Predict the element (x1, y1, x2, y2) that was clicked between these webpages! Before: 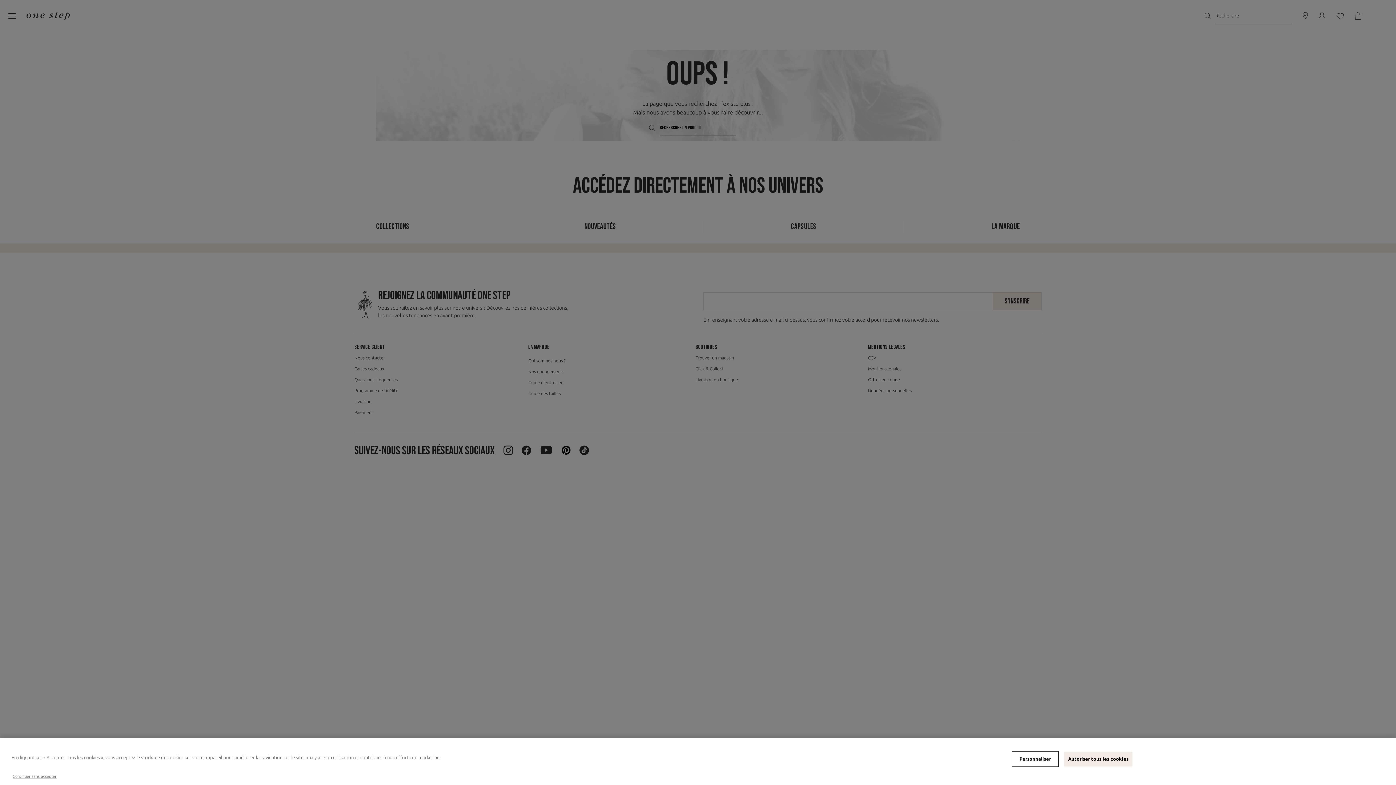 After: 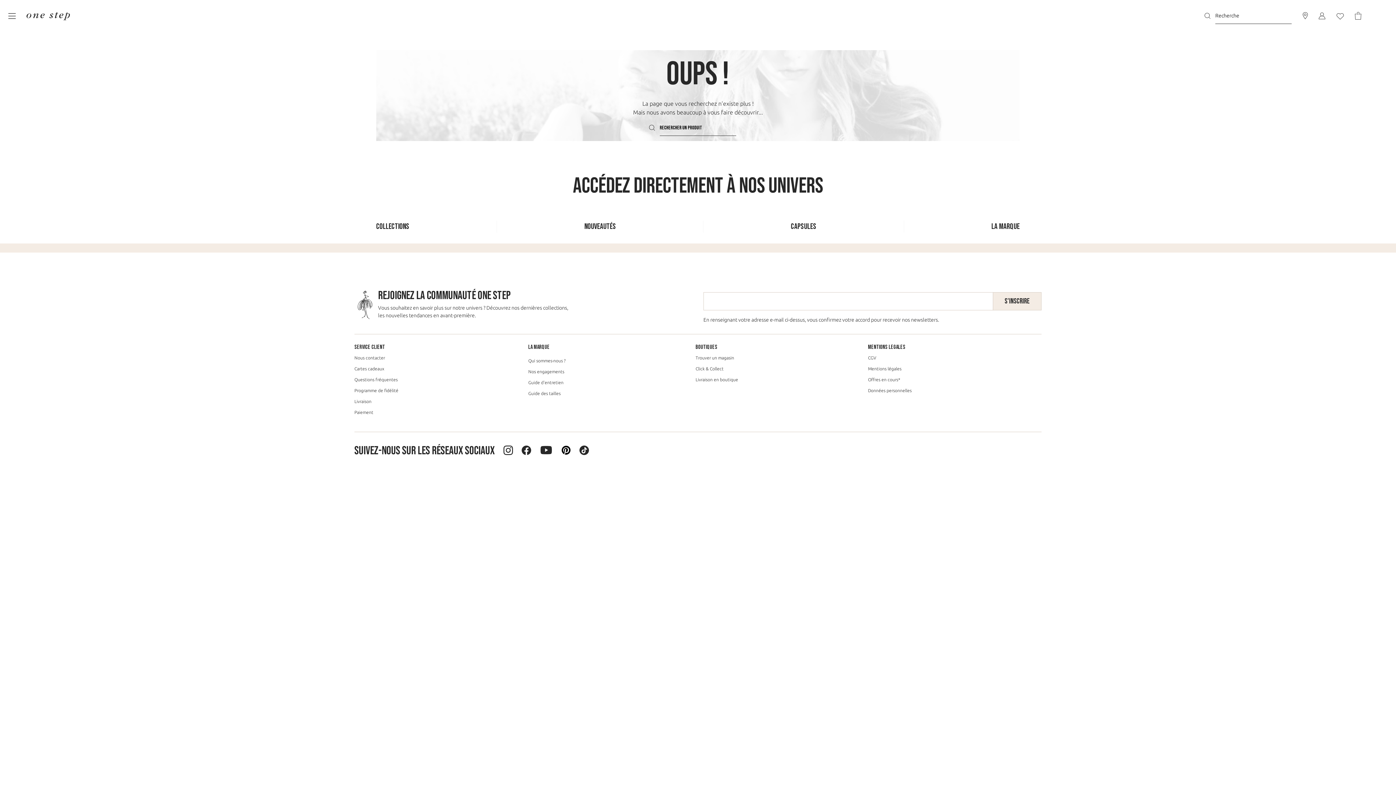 Action: bbox: (12, 773, 56, 779) label: Continuer sans accepter